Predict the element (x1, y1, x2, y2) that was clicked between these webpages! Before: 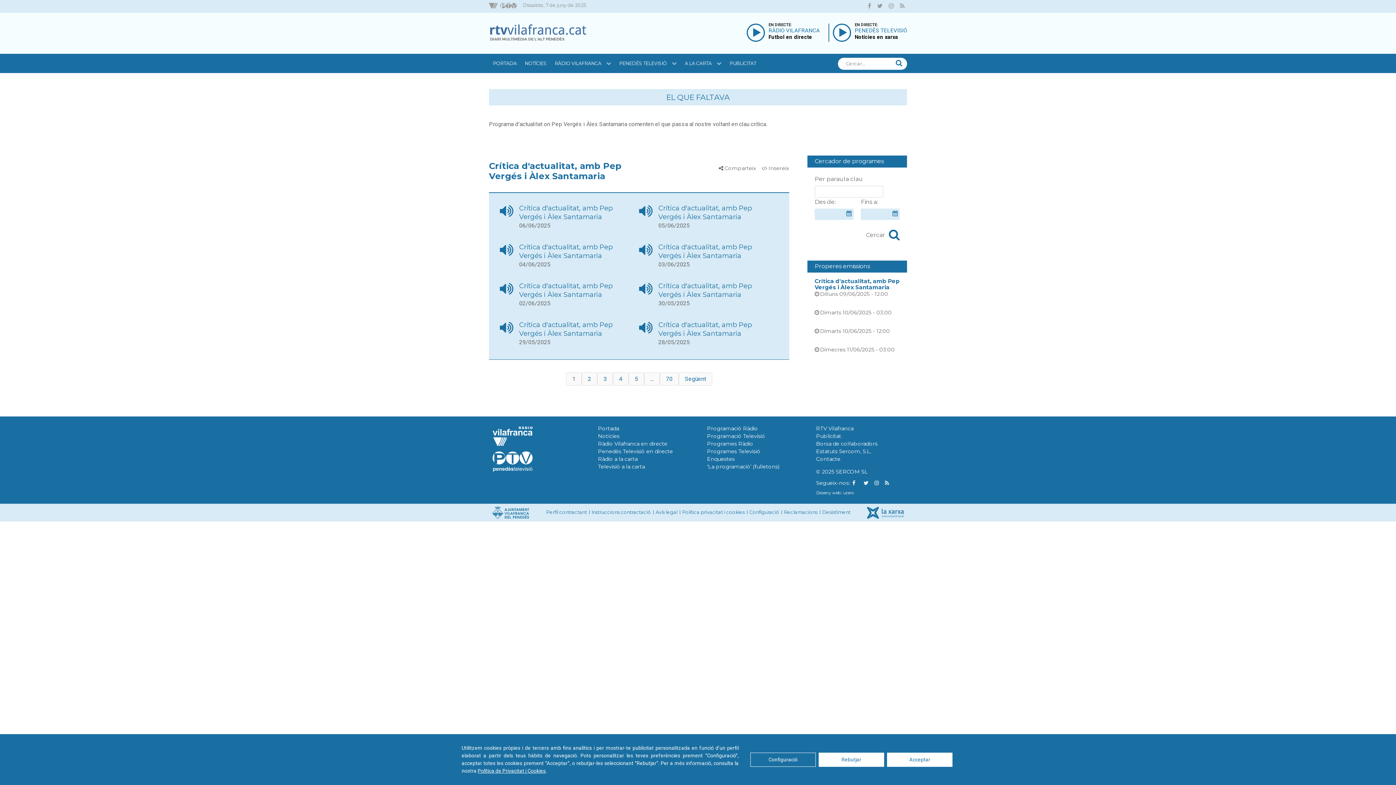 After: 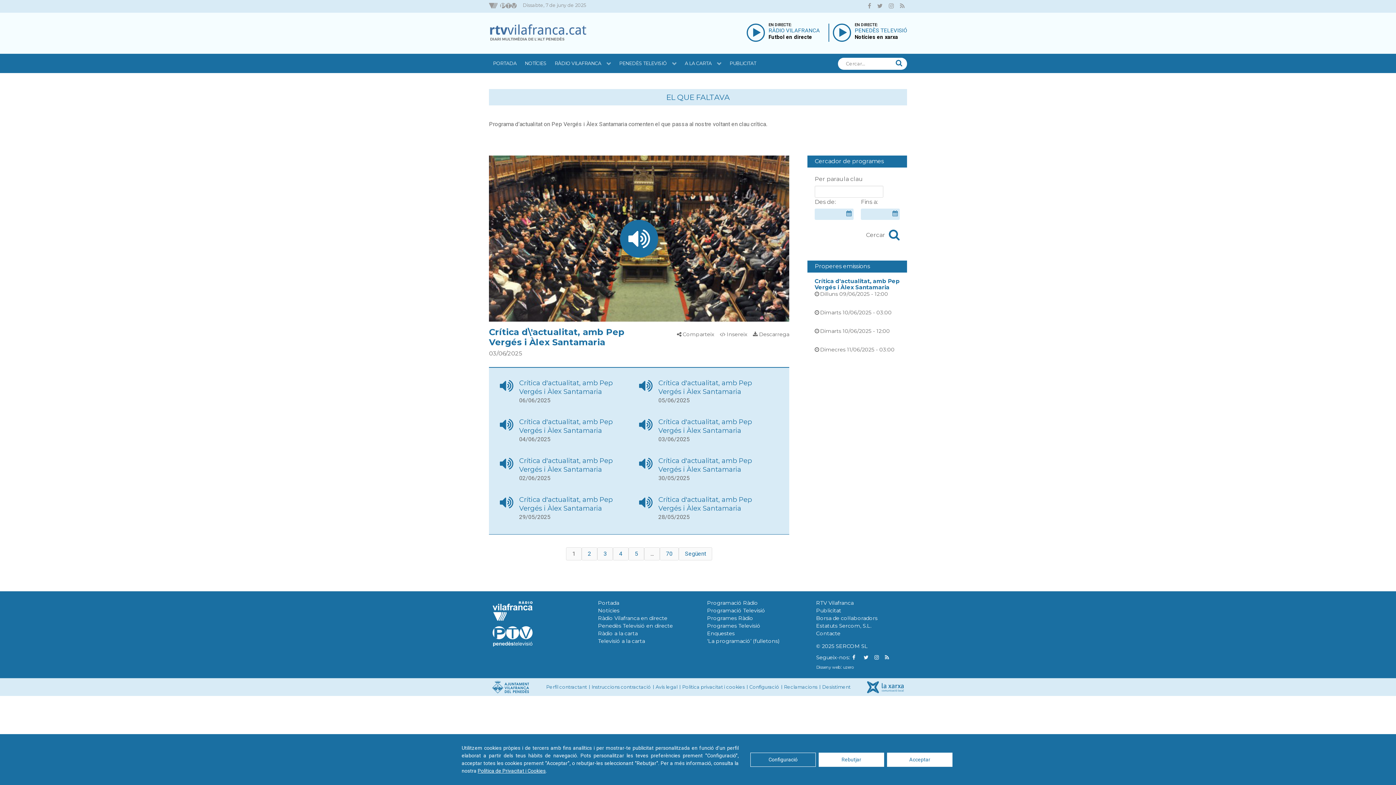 Action: bbox: (639, 241, 652, 259)